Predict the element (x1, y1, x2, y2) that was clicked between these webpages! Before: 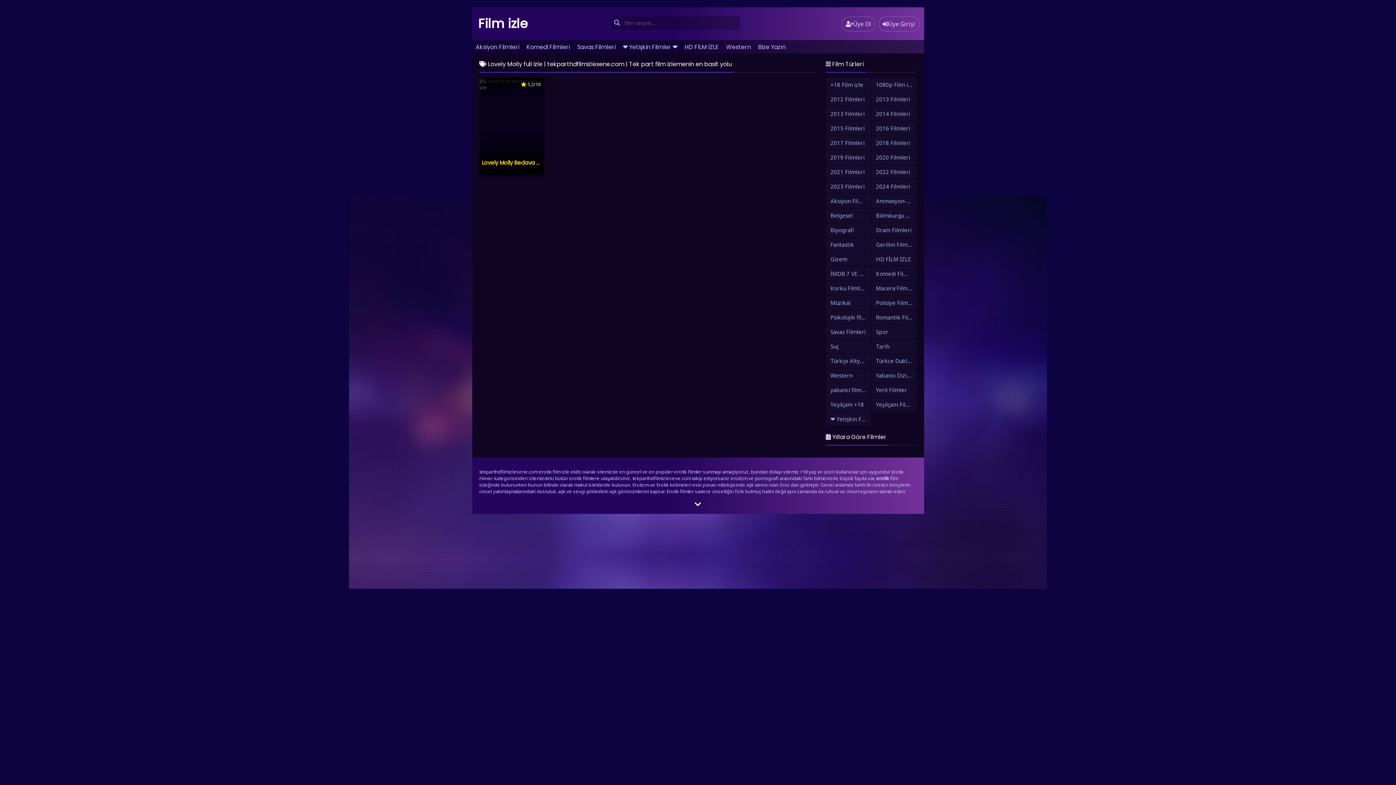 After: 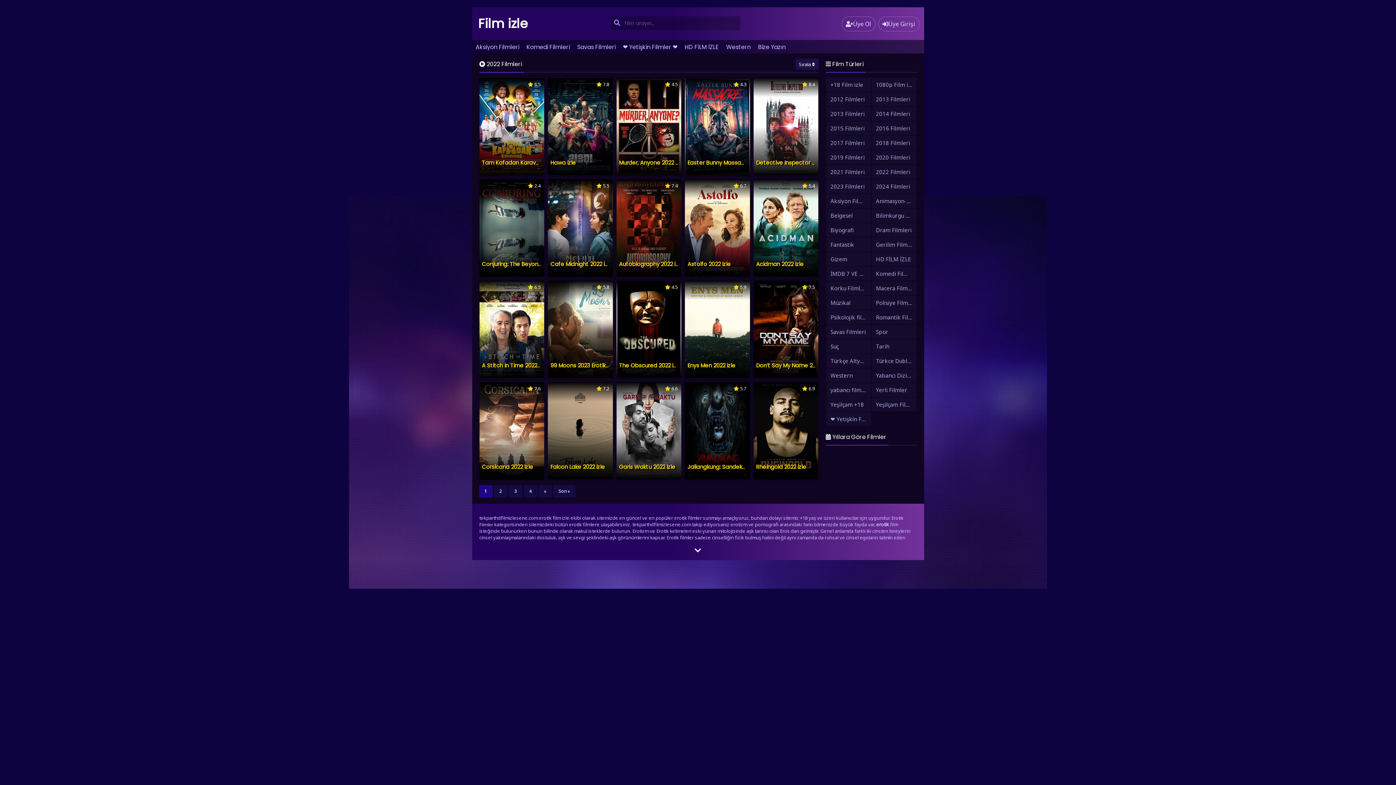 Action: bbox: (871, 165, 916, 178) label: 2022 Filmleri